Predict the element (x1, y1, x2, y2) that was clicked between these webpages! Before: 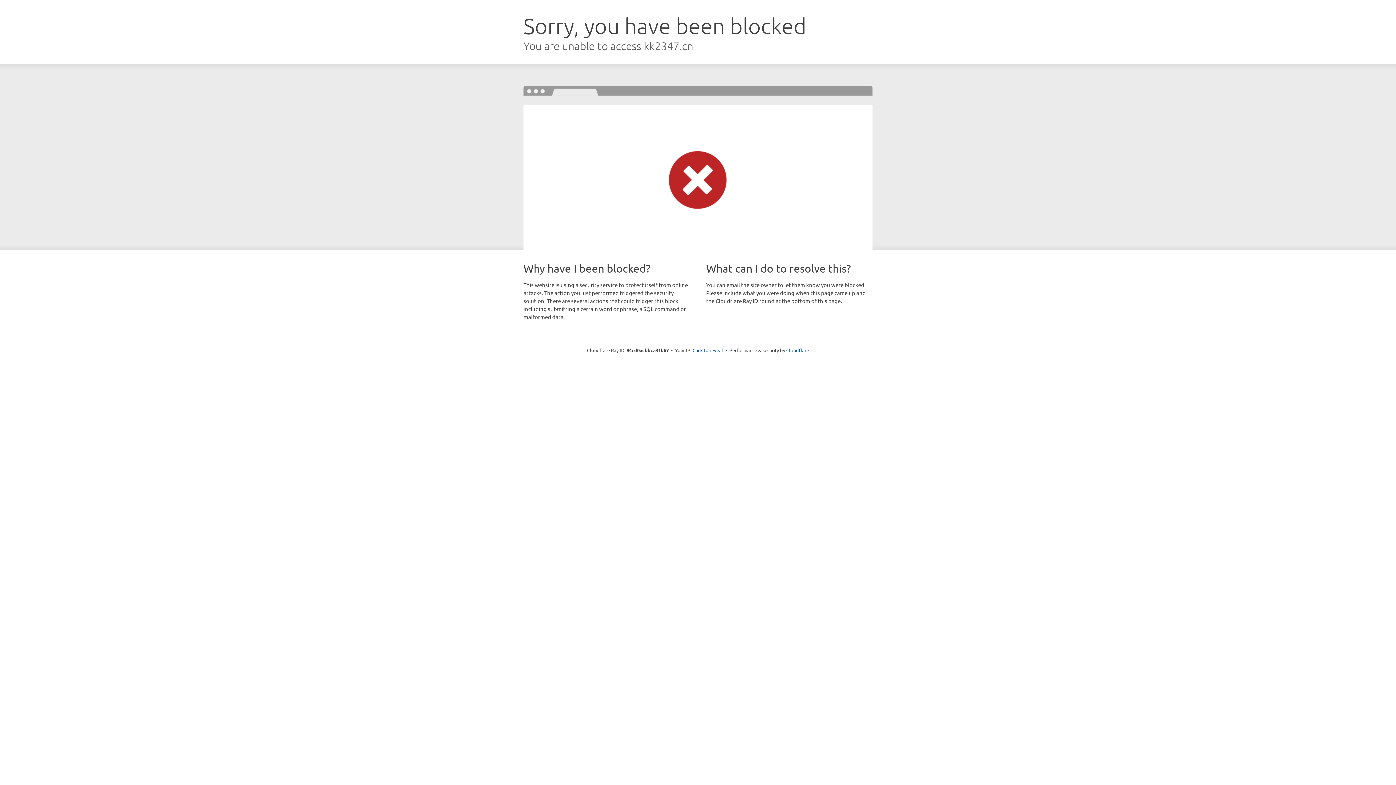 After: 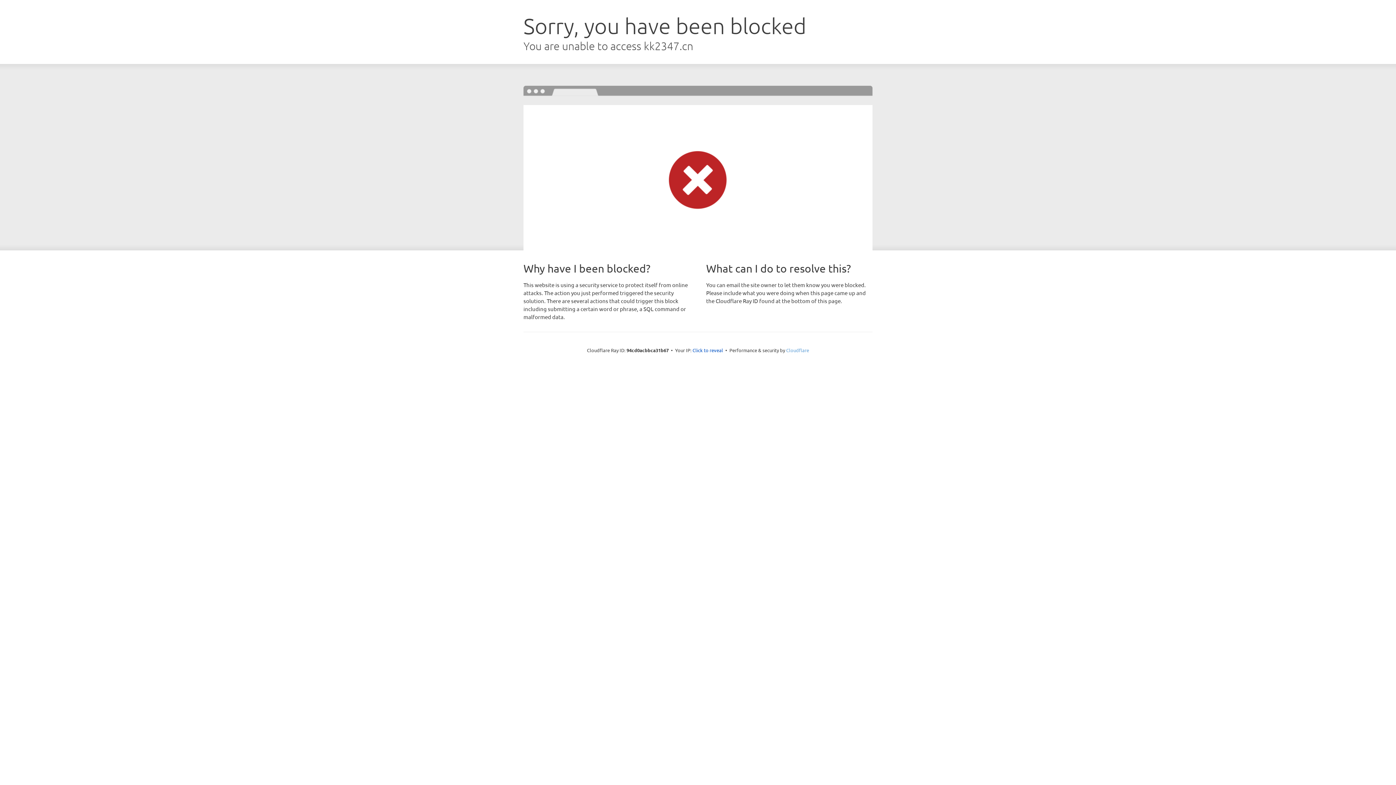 Action: label: Cloudflare bbox: (786, 347, 809, 353)